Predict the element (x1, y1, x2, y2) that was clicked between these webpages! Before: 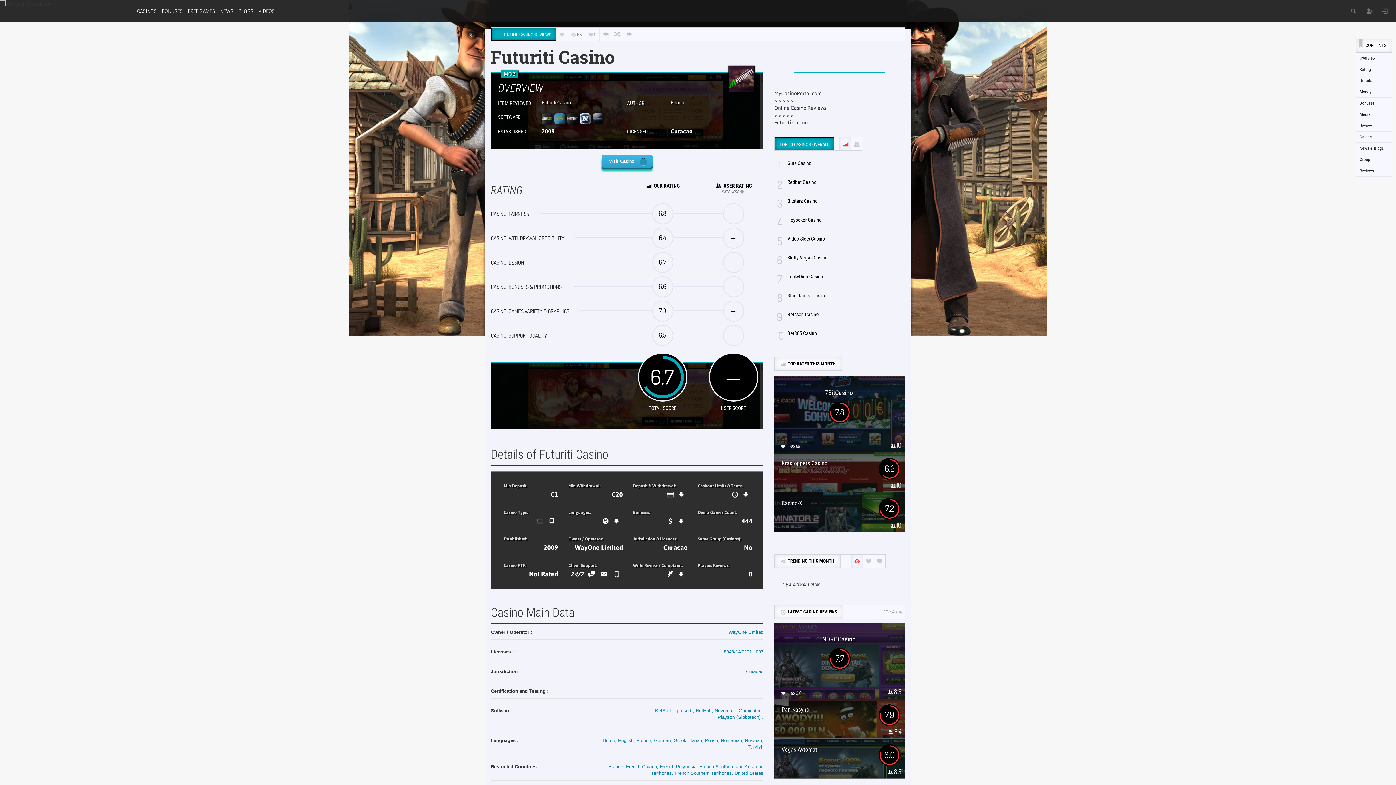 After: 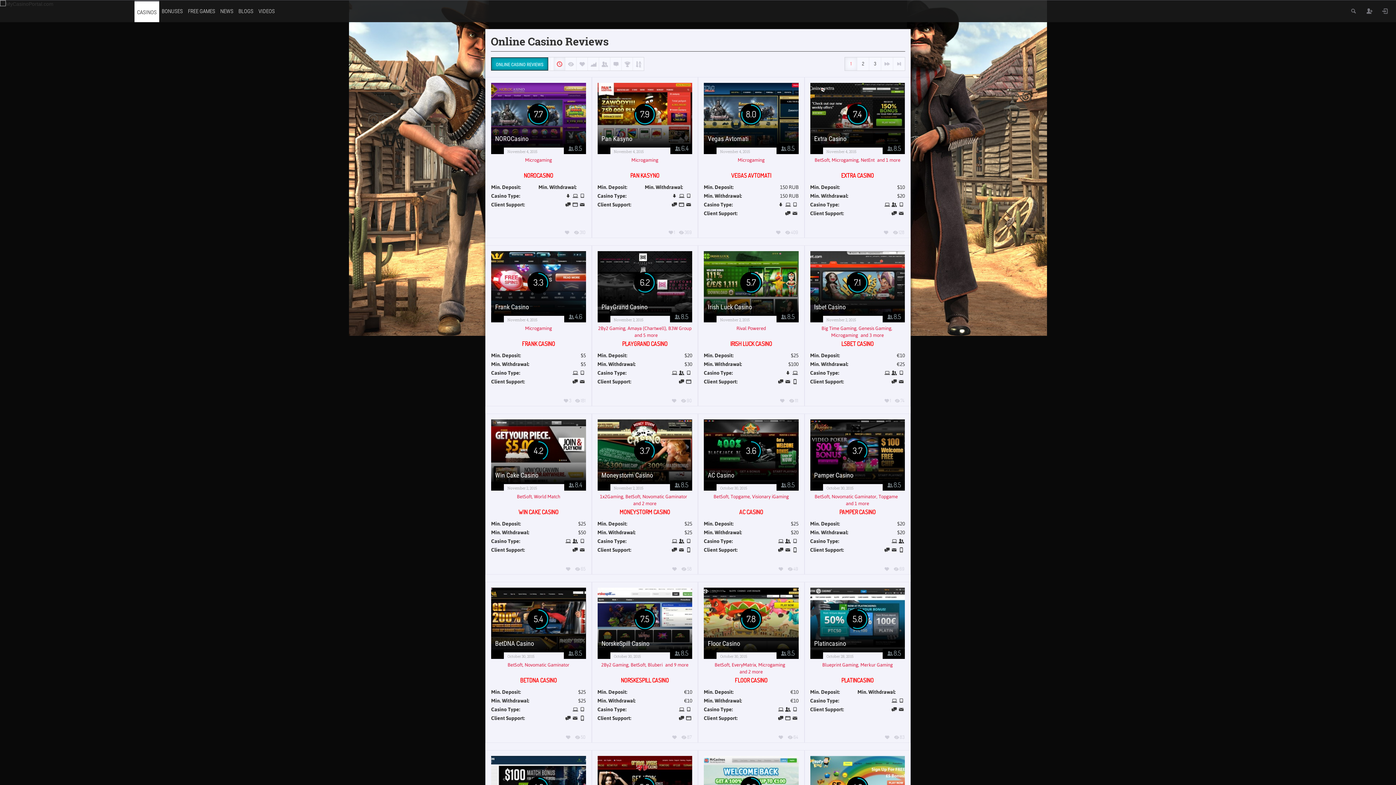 Action: bbox: (774, 104, 905, 111) label: Online Casino Reviews